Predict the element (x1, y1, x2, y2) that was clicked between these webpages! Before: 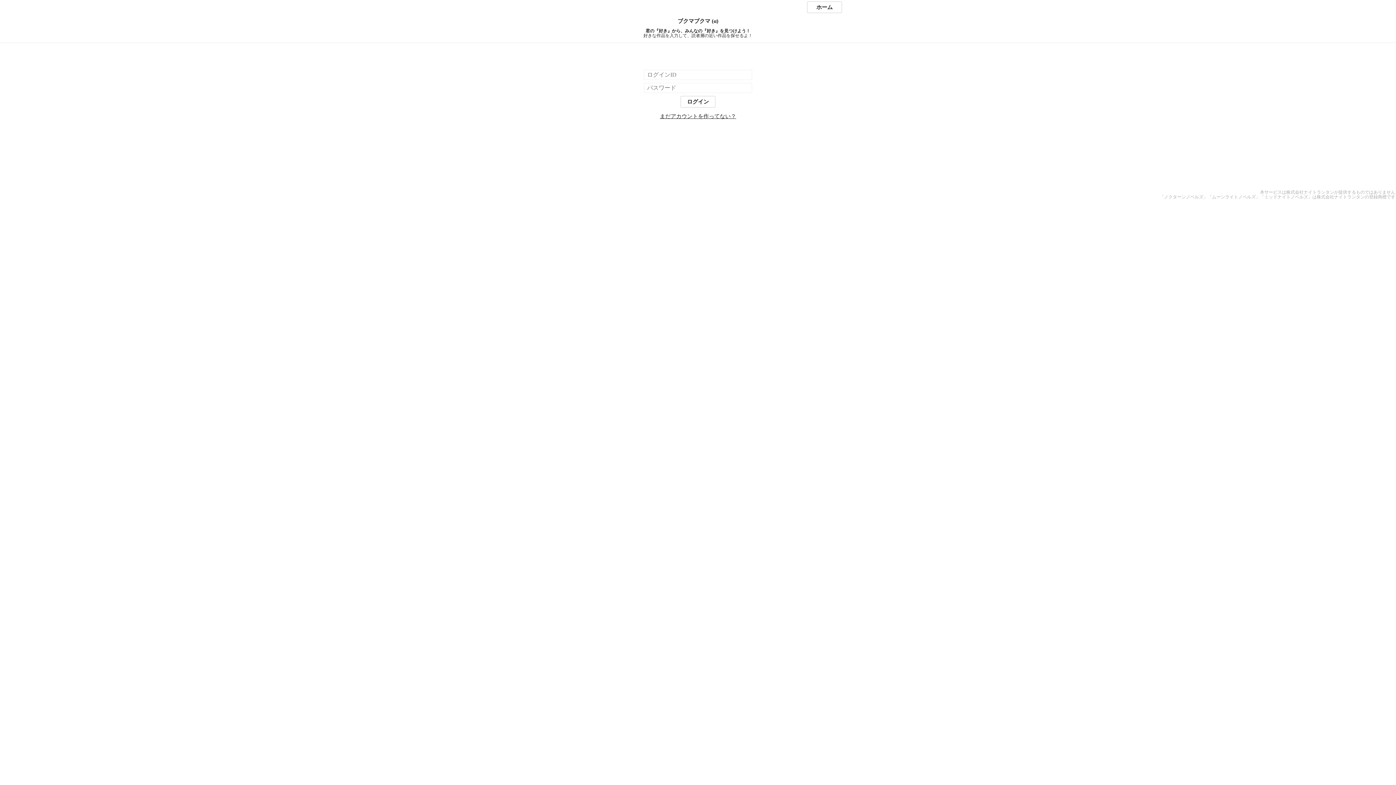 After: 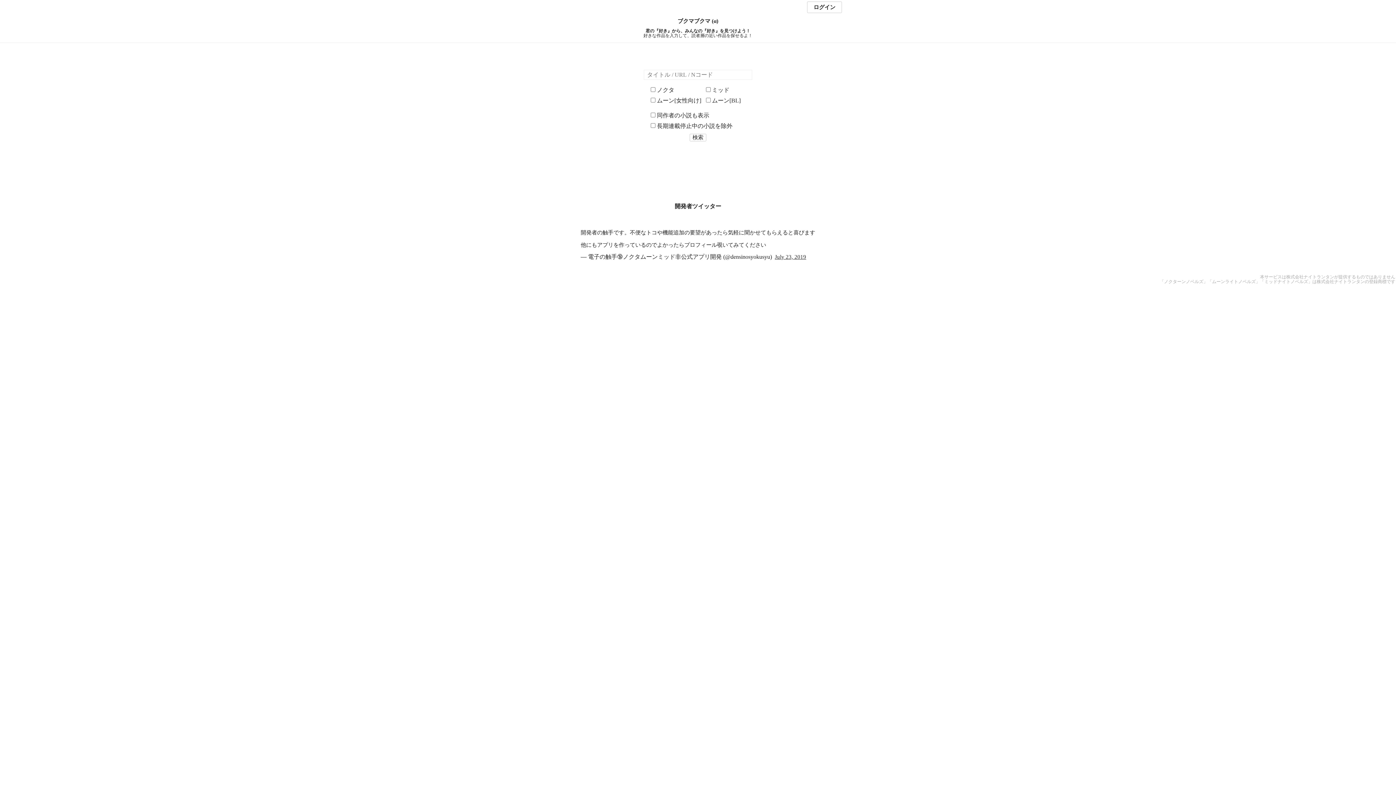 Action: label: ホーム bbox: (807, 1, 842, 13)